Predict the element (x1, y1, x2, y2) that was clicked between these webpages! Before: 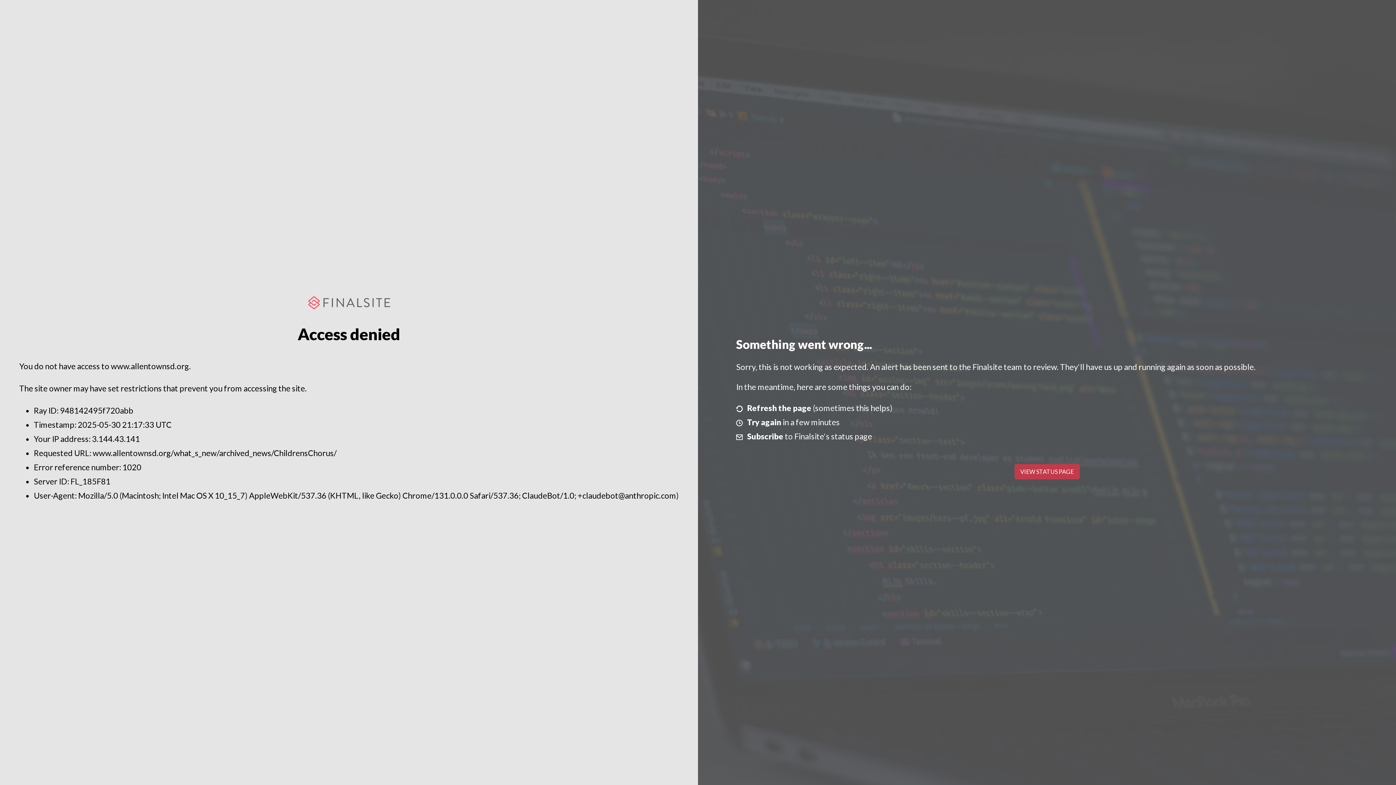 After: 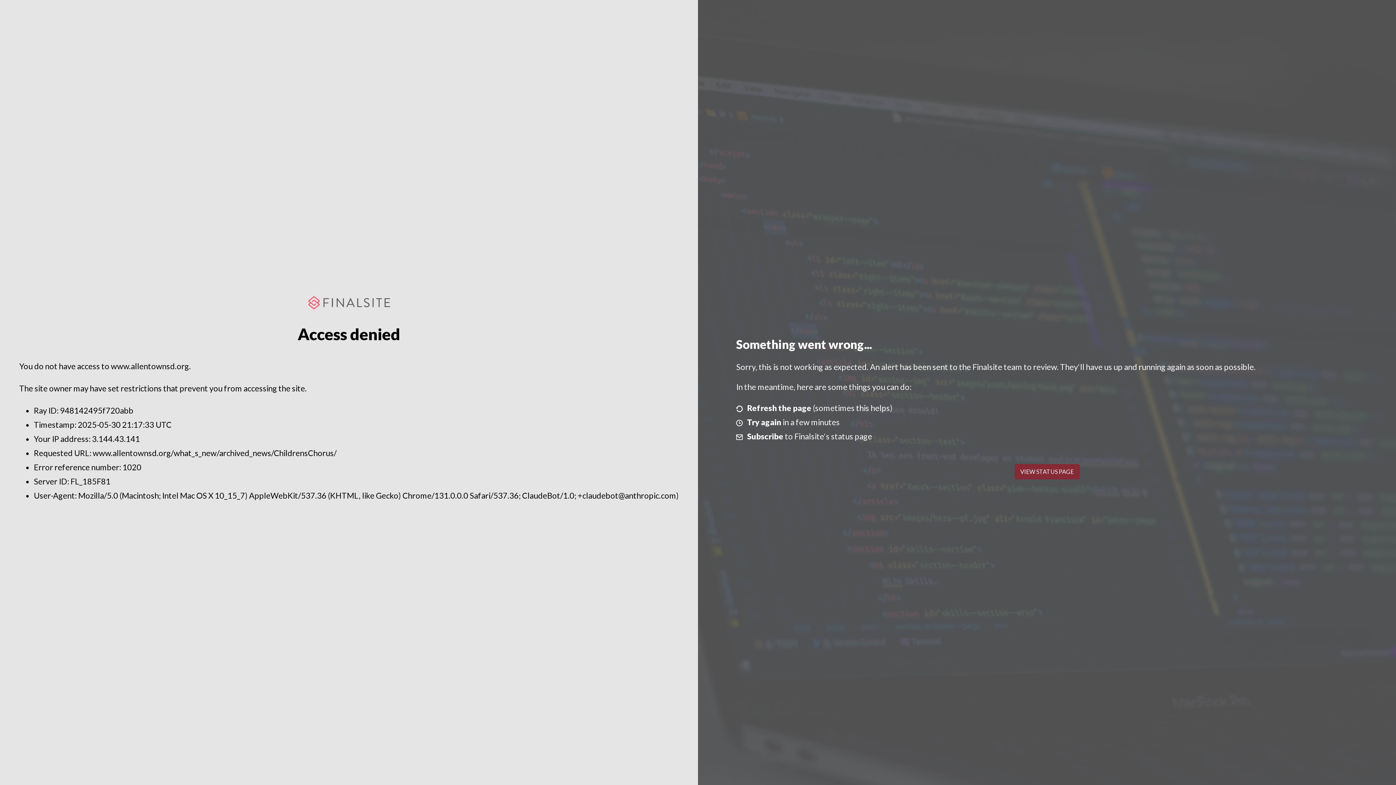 Action: label: VIEW STATUS PAGE bbox: (1014, 464, 1079, 479)